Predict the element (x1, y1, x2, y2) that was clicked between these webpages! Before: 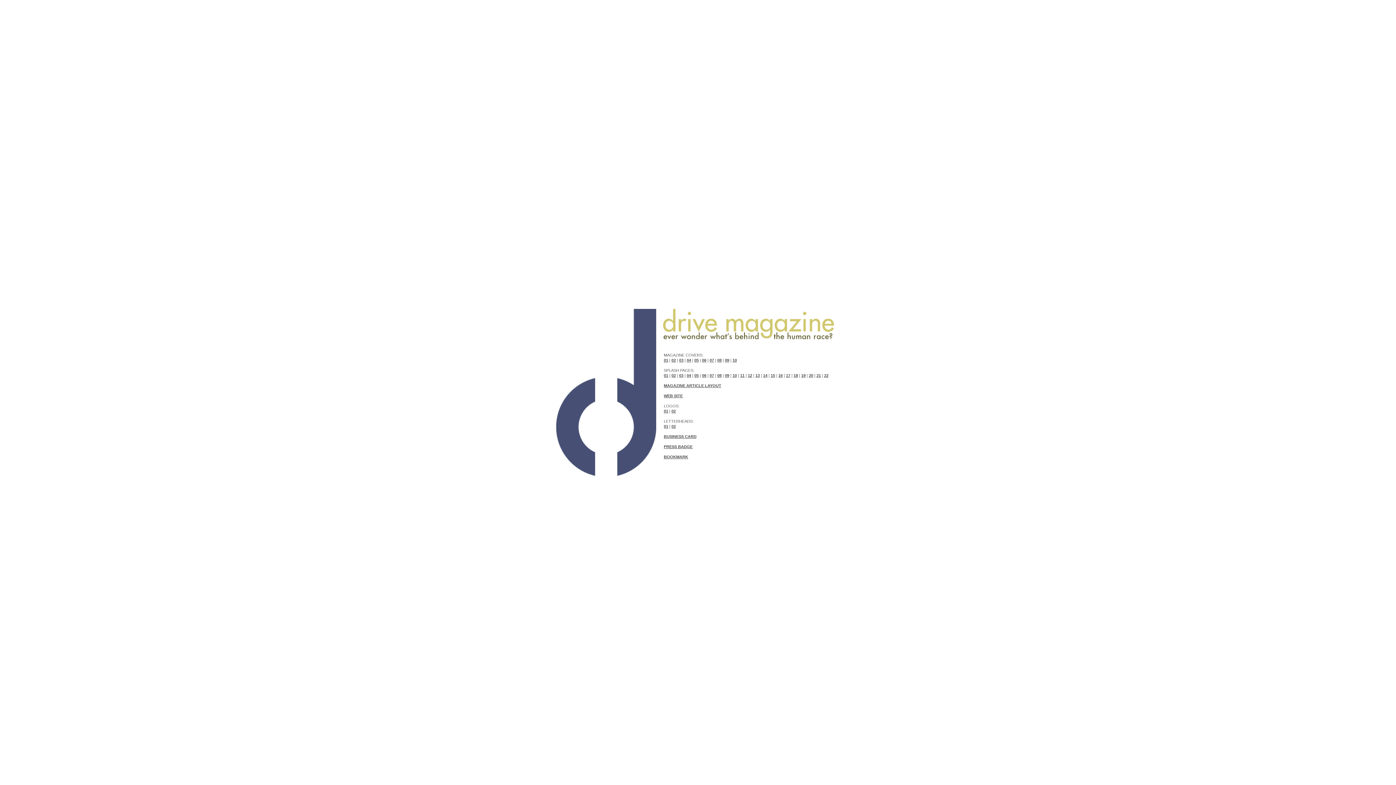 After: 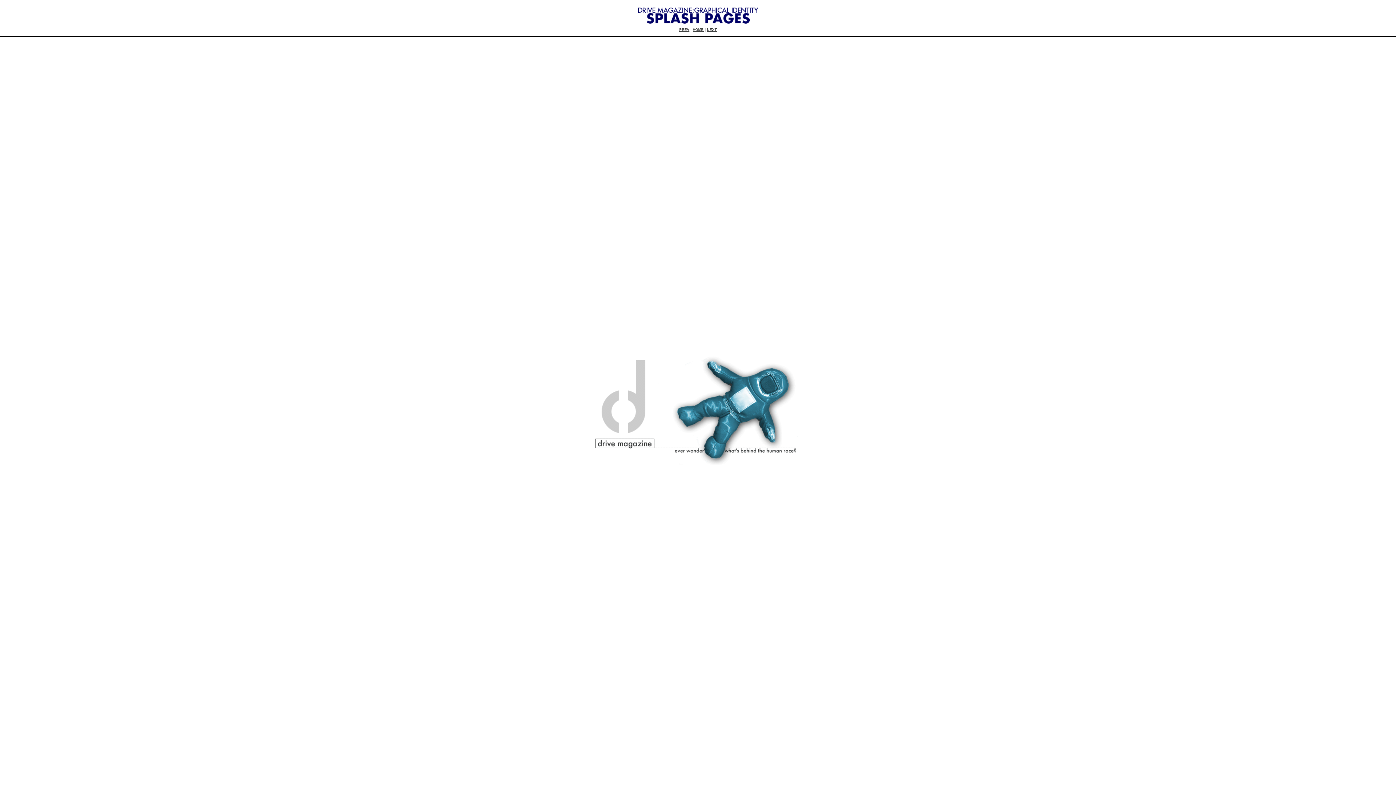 Action: label: 05 bbox: (694, 373, 698, 377)